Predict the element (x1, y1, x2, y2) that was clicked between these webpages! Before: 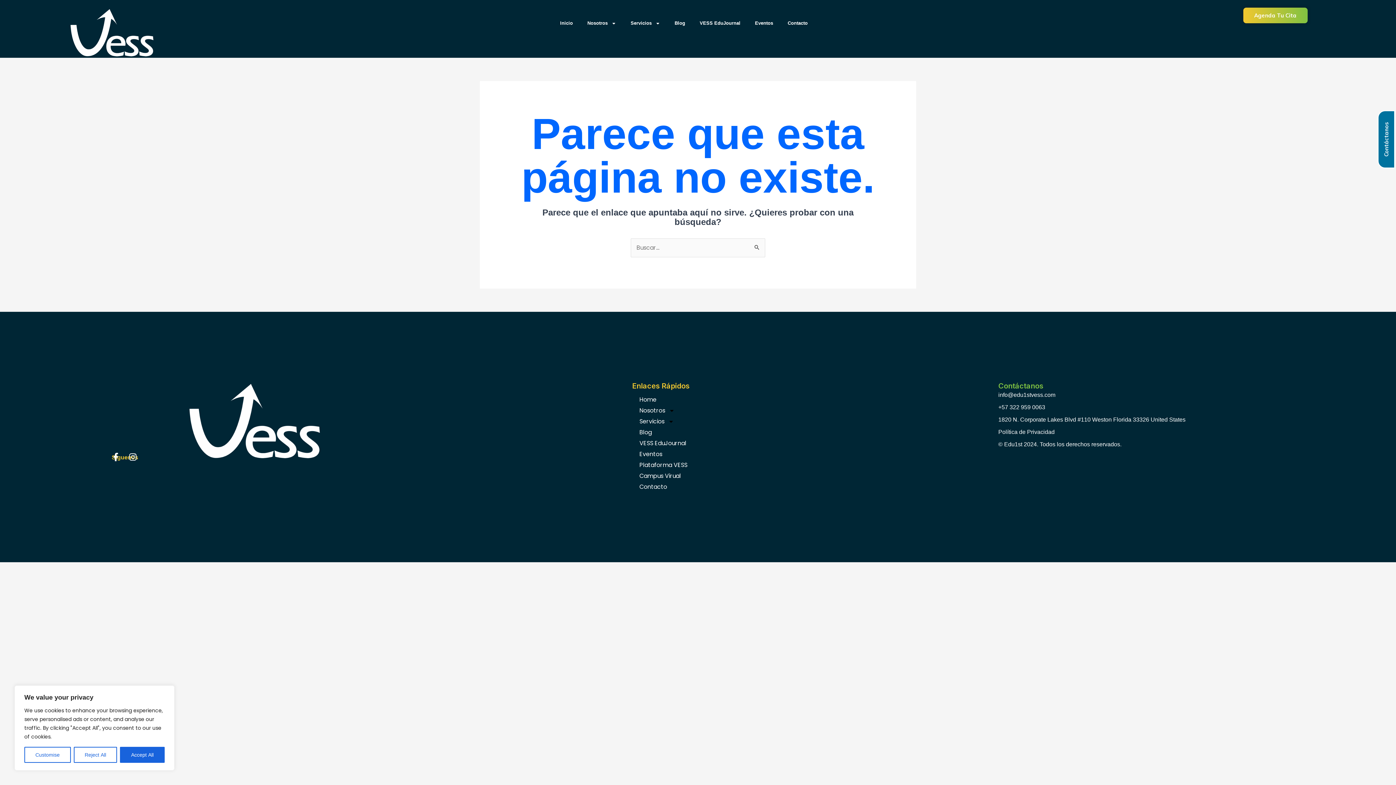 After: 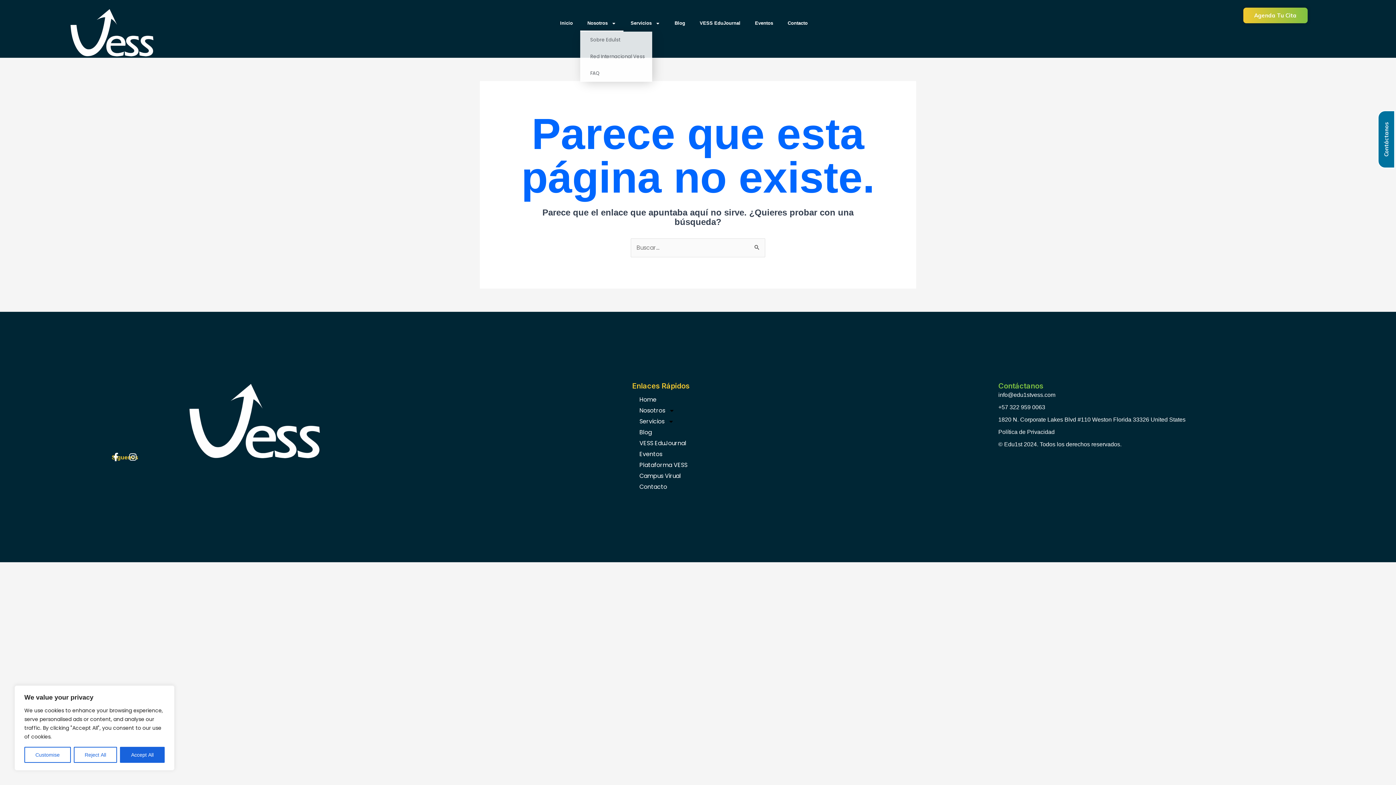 Action: label: Nosotros bbox: (580, 15, 623, 31)